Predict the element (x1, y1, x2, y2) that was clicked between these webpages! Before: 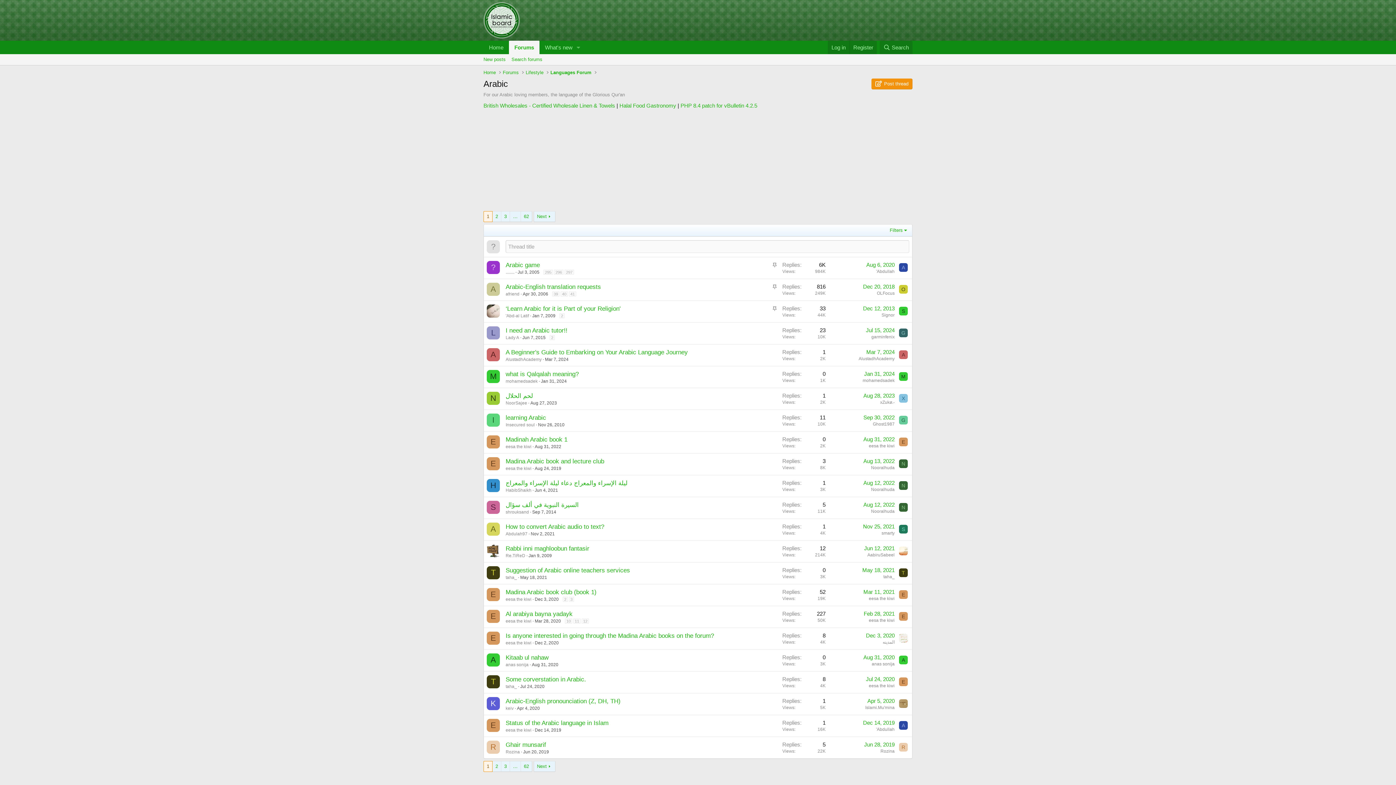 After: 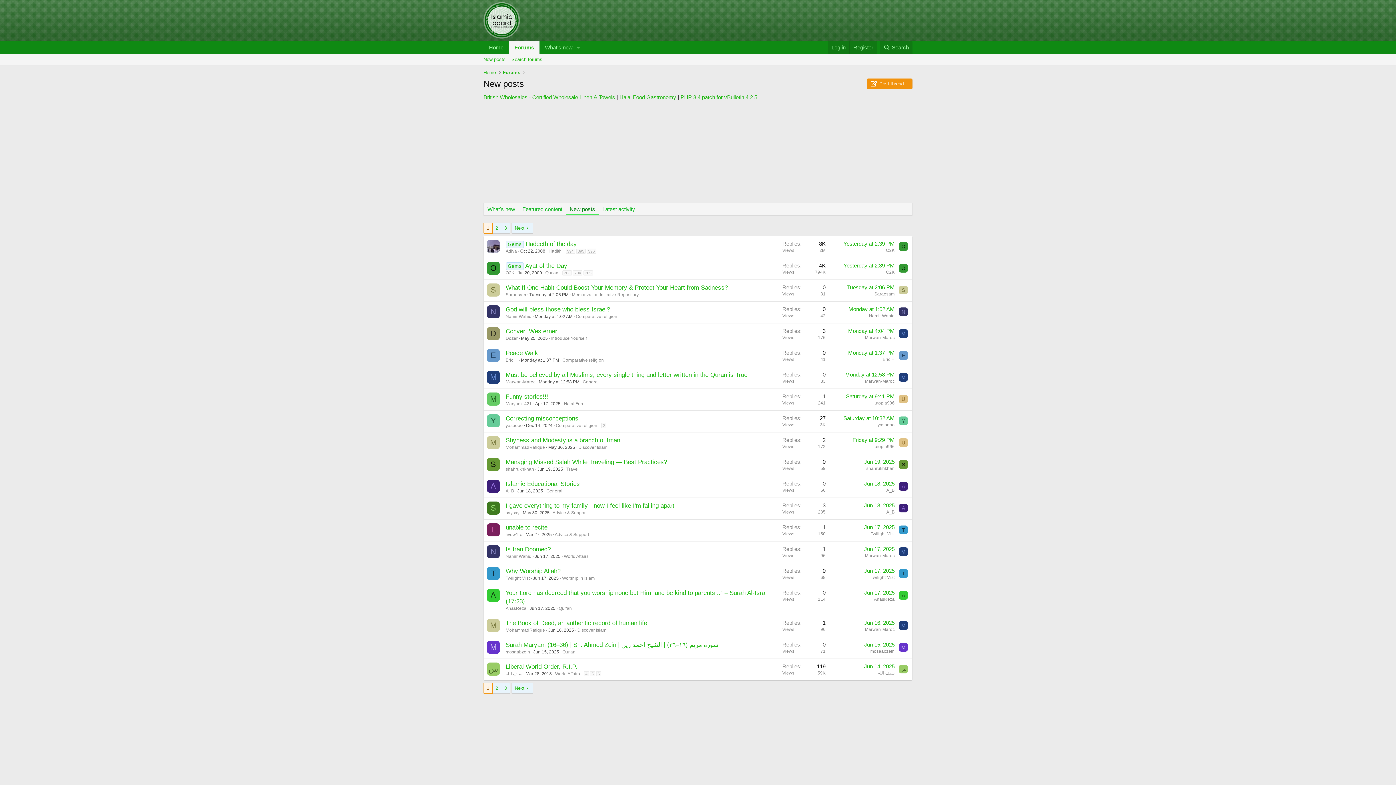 Action: bbox: (480, 54, 508, 65) label: New posts